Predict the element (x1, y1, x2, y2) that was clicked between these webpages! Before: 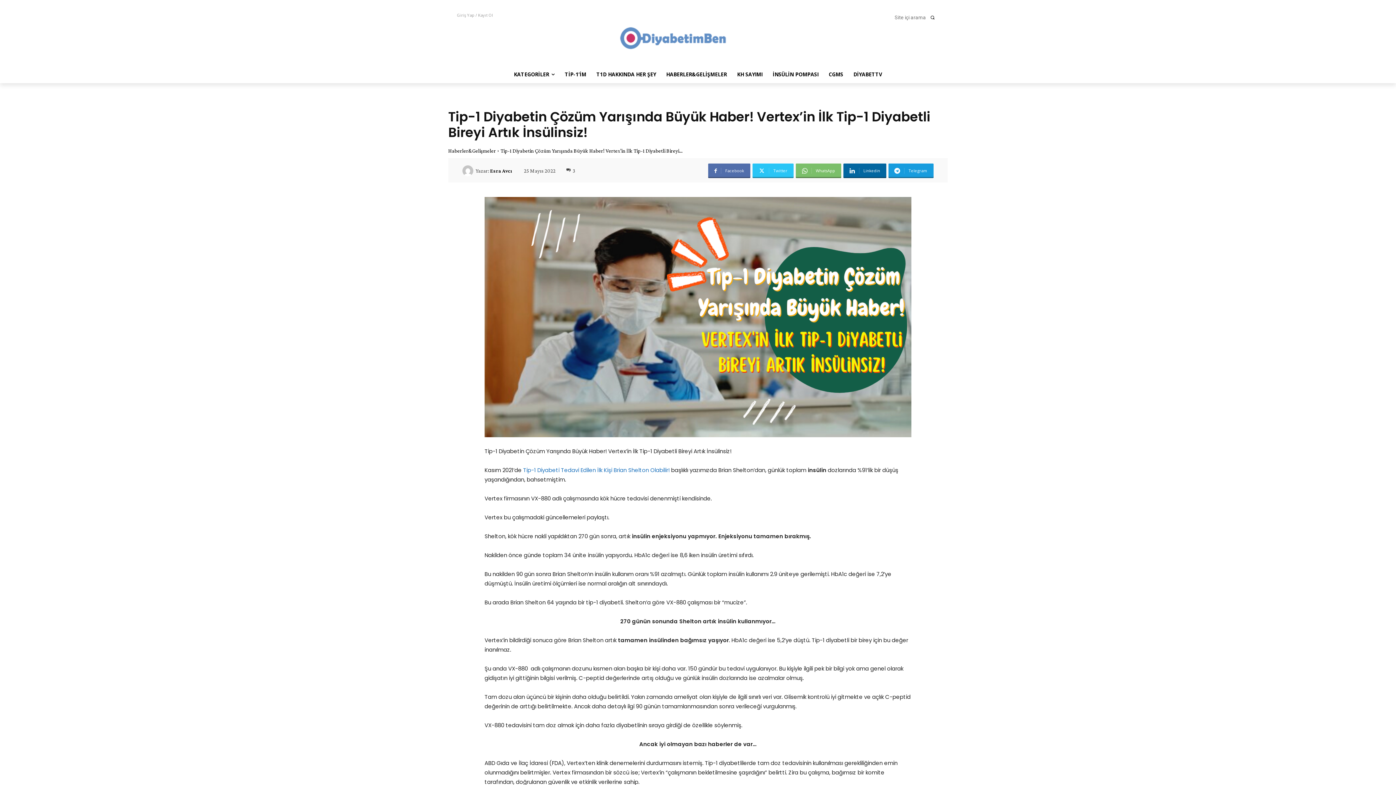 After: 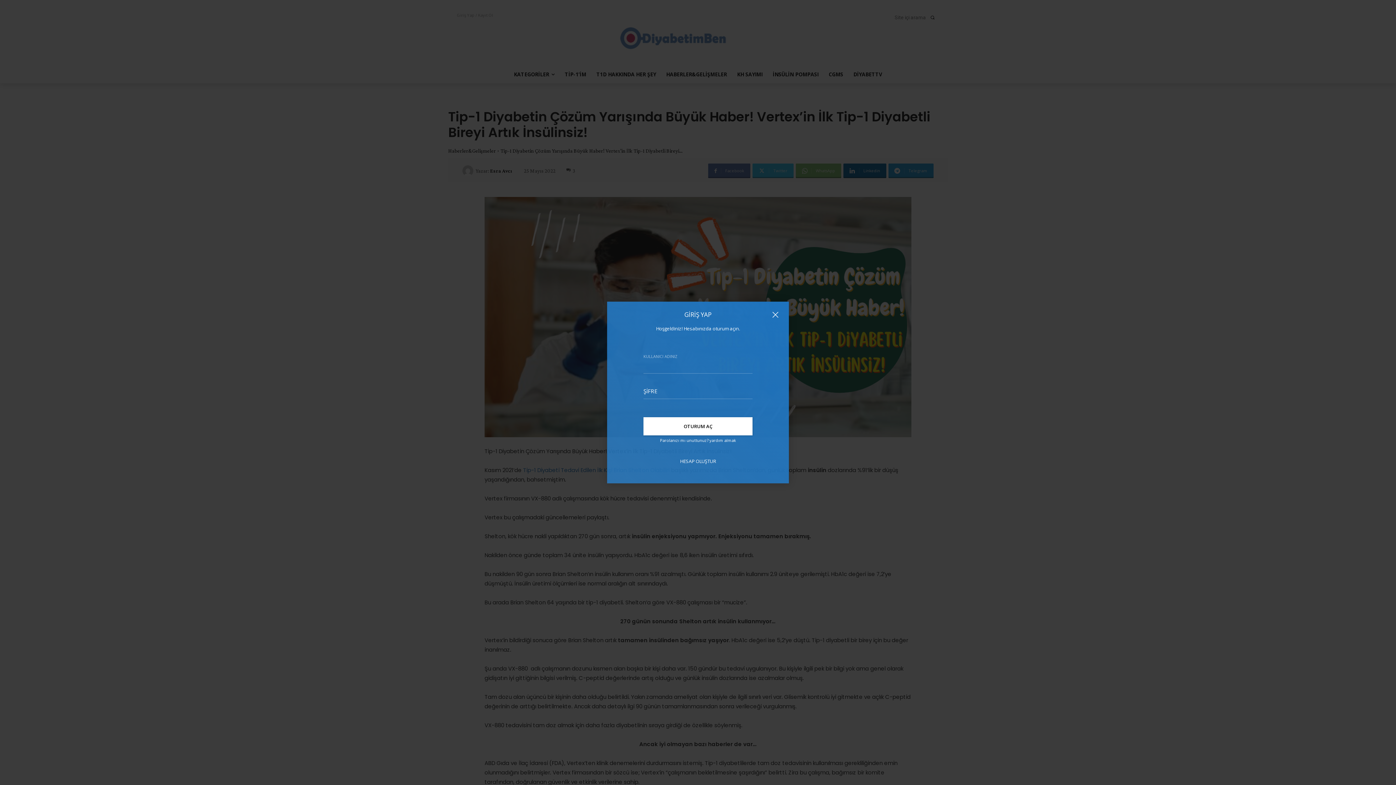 Action: label: Giriş Yap / Kayıt Ol bbox: (457, 13, 493, 17)